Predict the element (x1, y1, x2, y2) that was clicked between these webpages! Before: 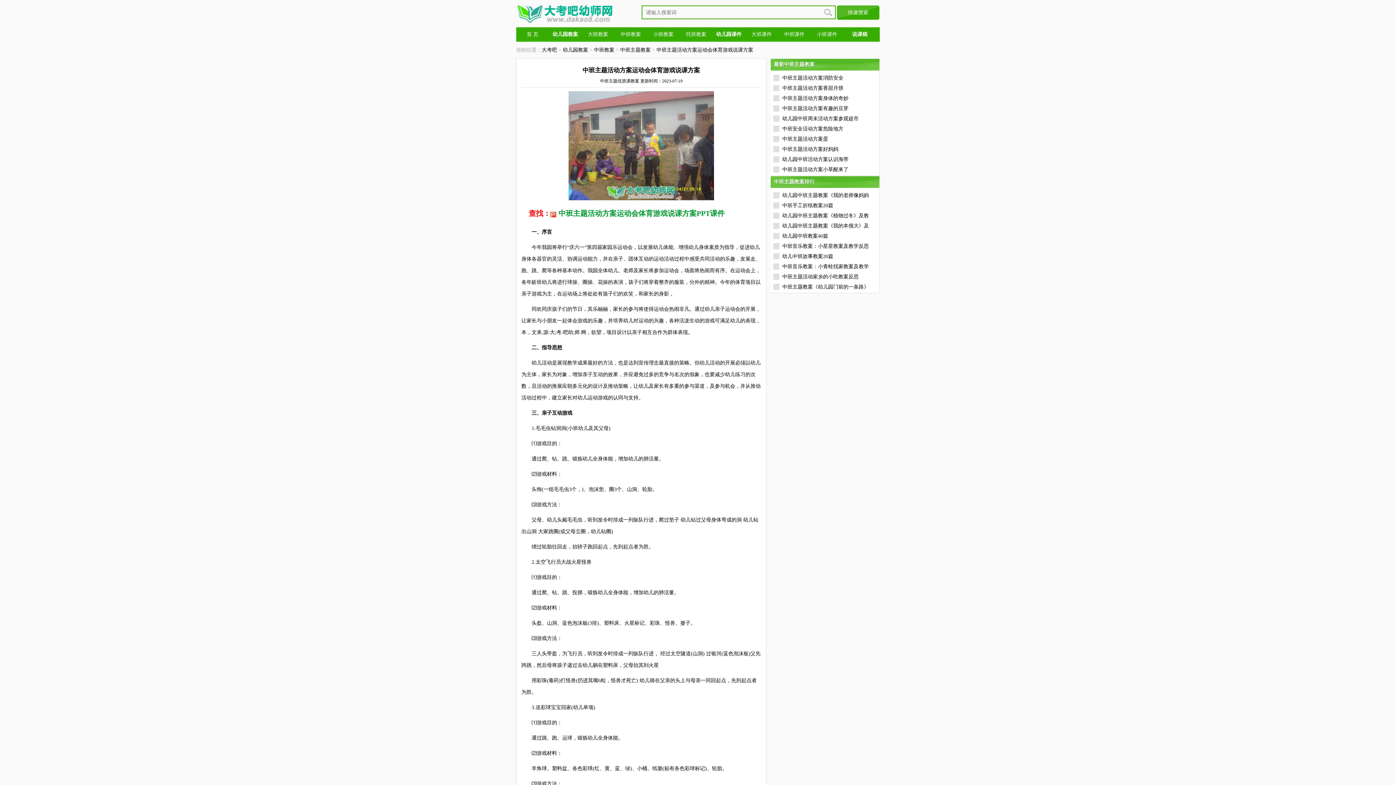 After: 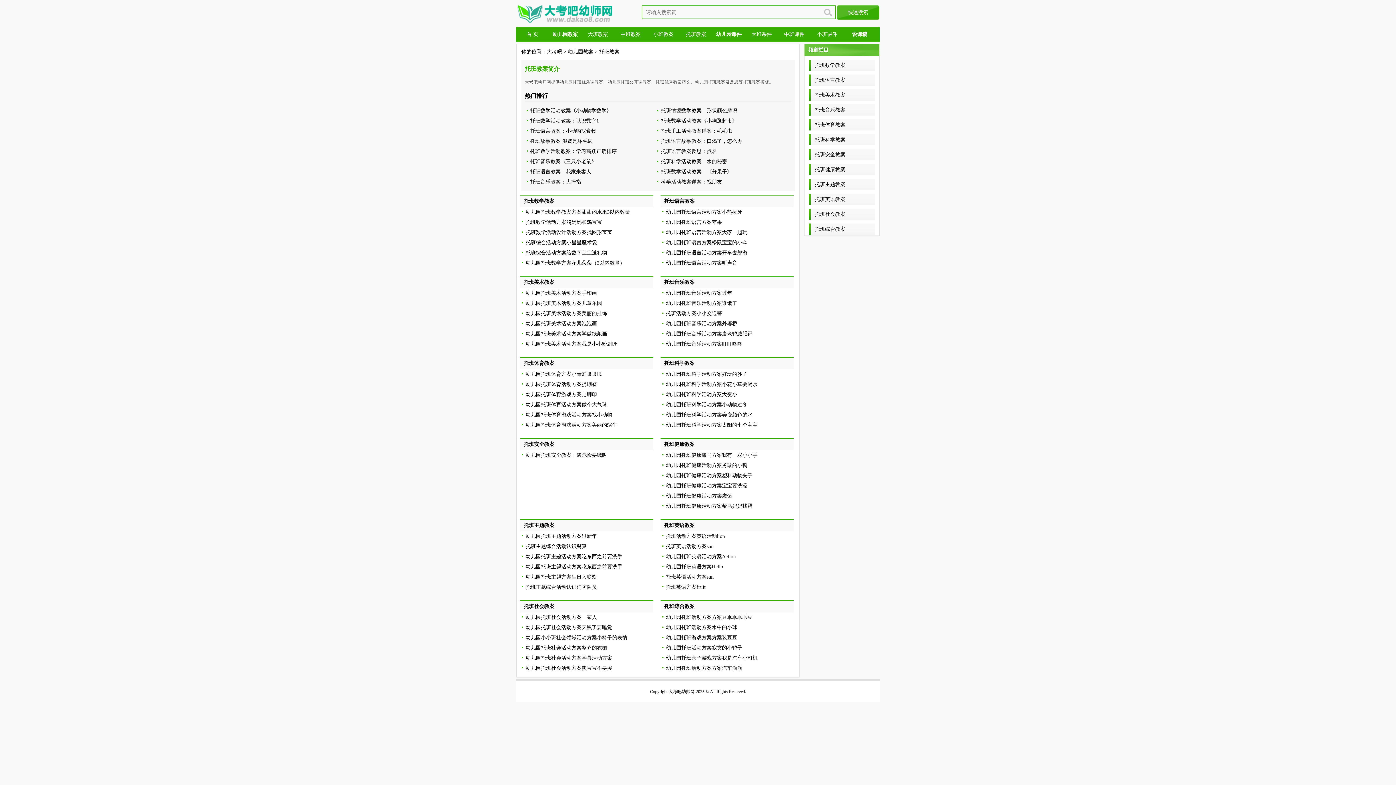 Action: label: 托班教案 bbox: (680, 27, 712, 41)